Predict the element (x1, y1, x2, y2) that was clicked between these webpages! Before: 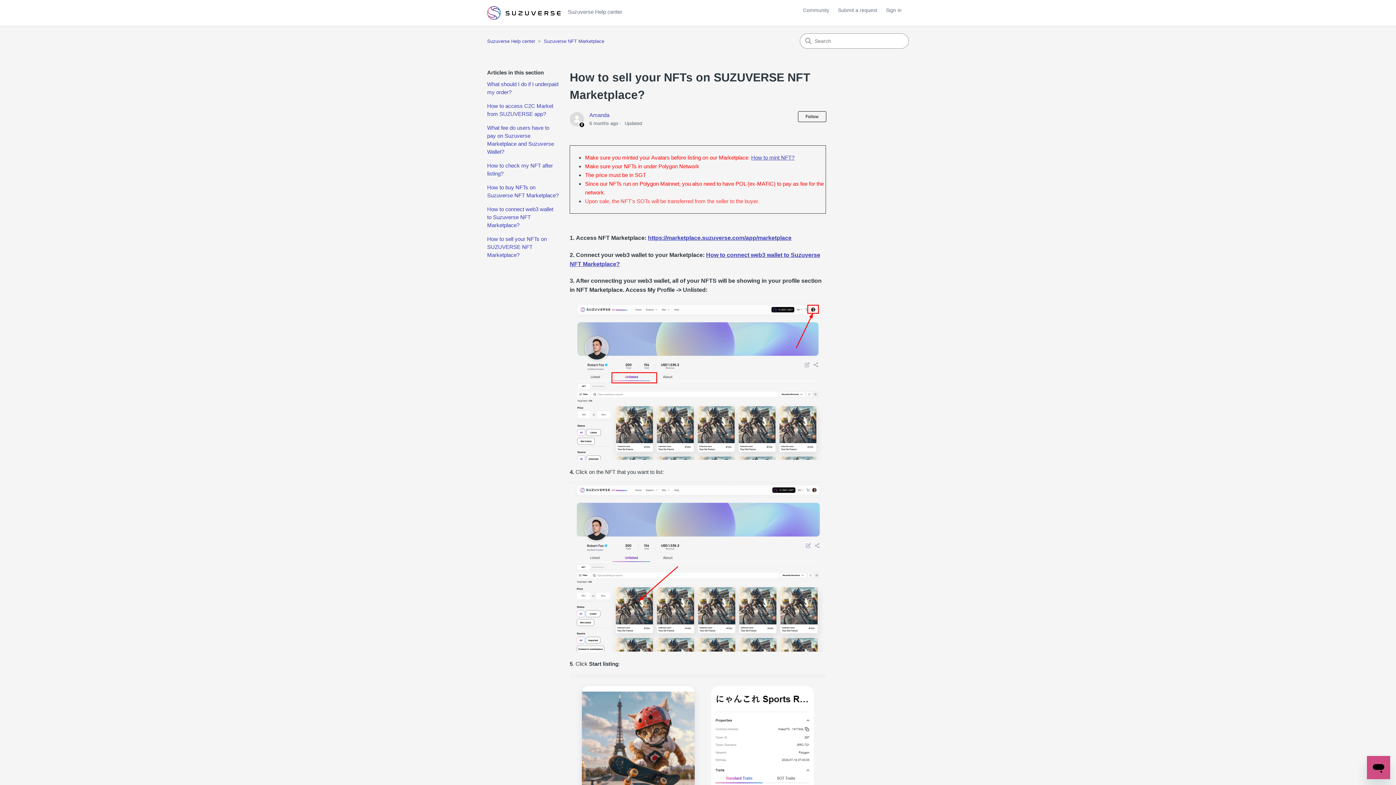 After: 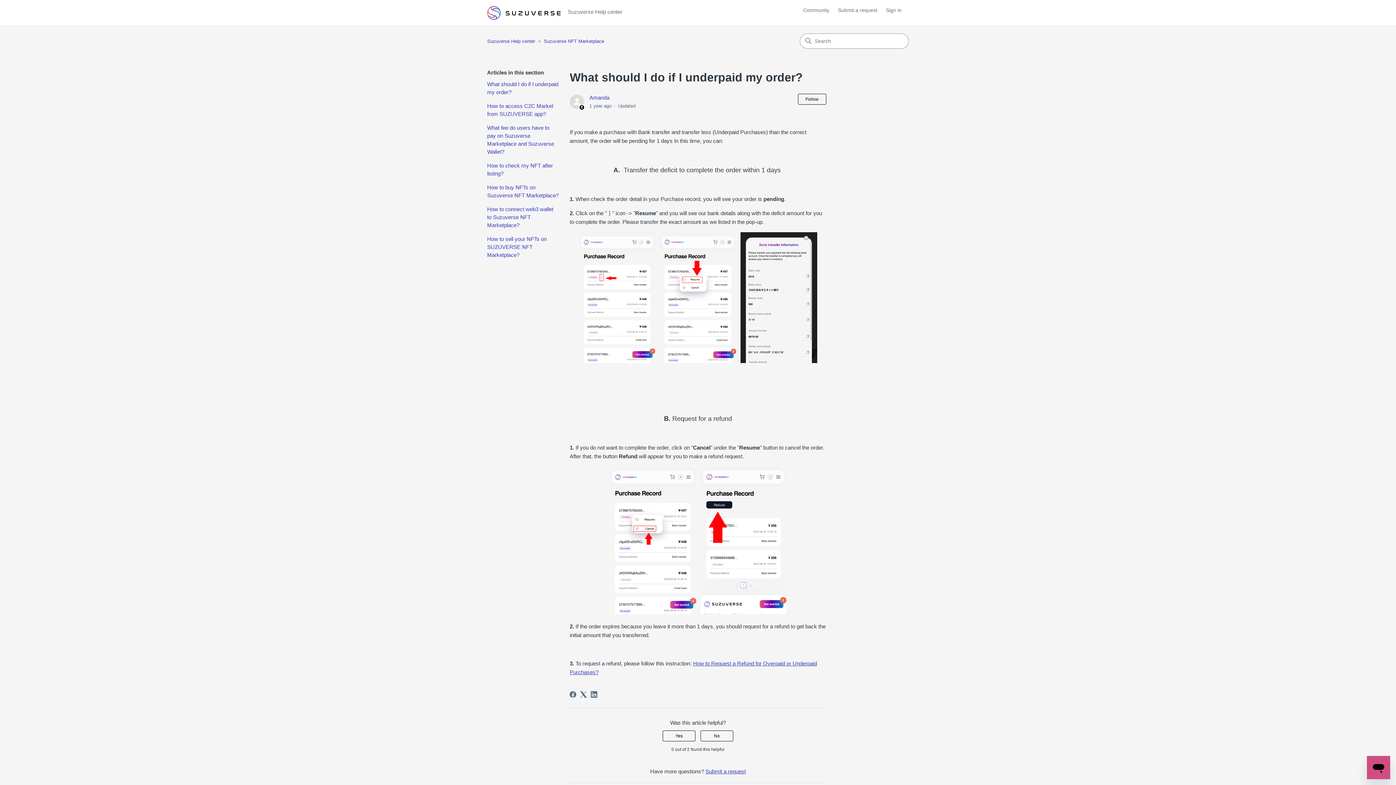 Action: bbox: (487, 80, 558, 96) label: What should I do if I underpaid my order?